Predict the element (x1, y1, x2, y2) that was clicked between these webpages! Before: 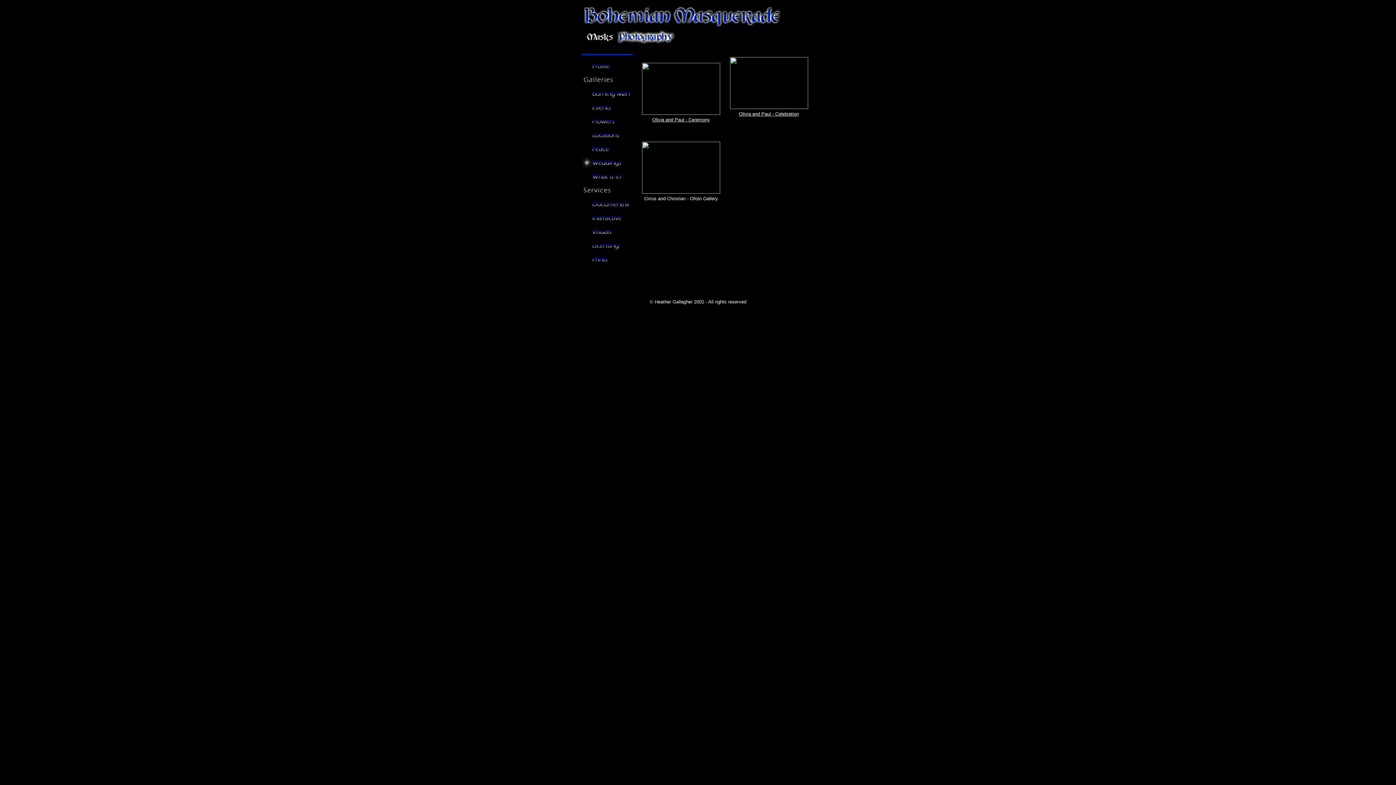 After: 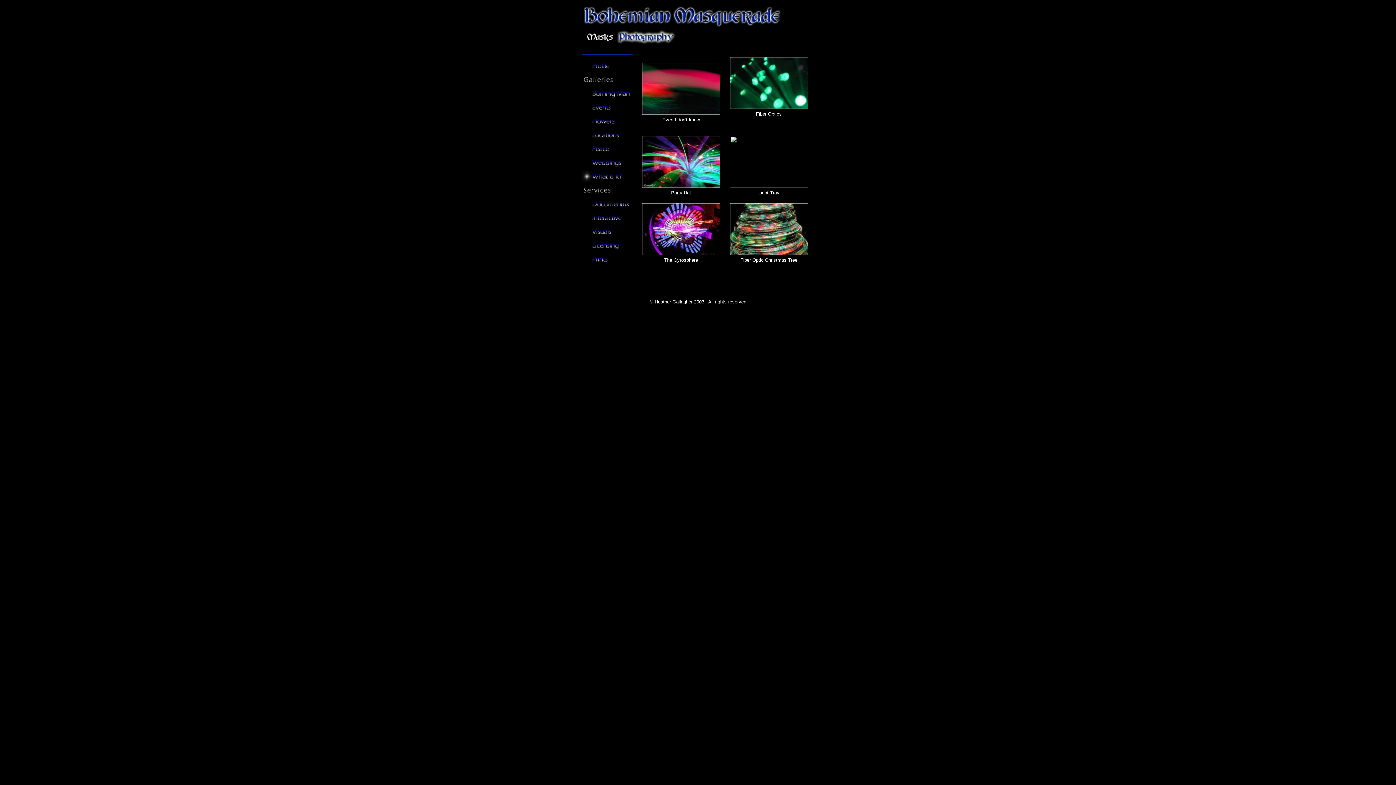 Action: bbox: (581, 176, 632, 182)